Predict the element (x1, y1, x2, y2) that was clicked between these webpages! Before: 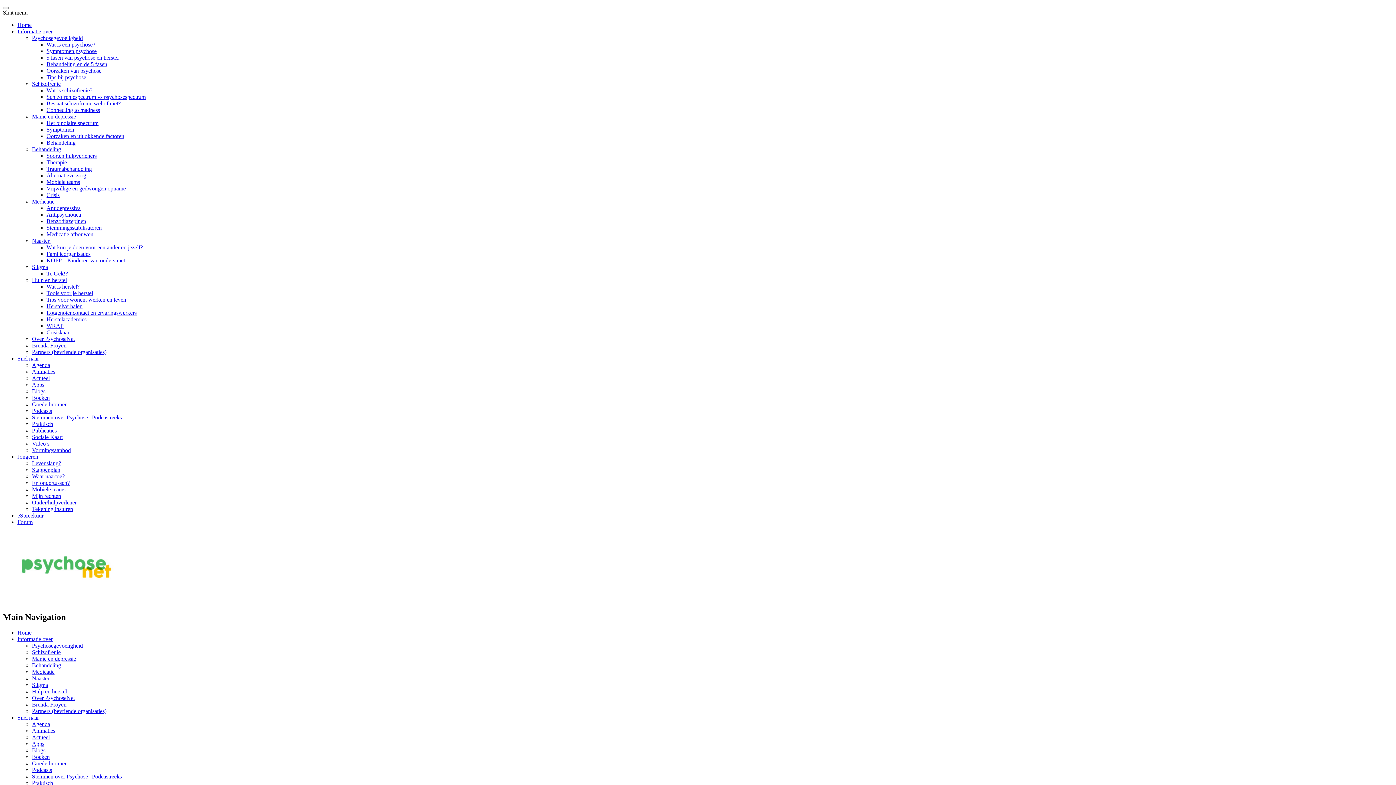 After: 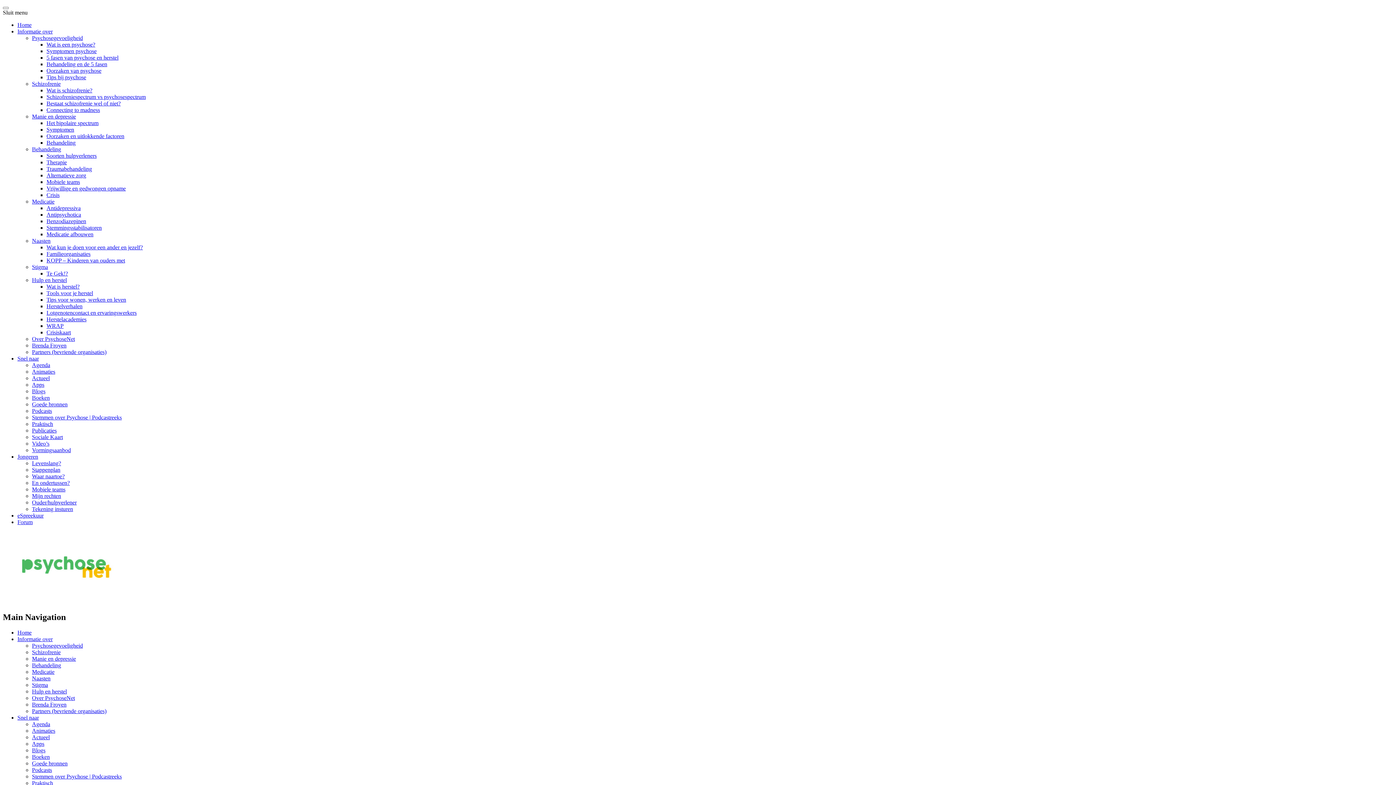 Action: bbox: (32, 414, 121, 420) label: Stemmen over Psychose | Podcastreeks